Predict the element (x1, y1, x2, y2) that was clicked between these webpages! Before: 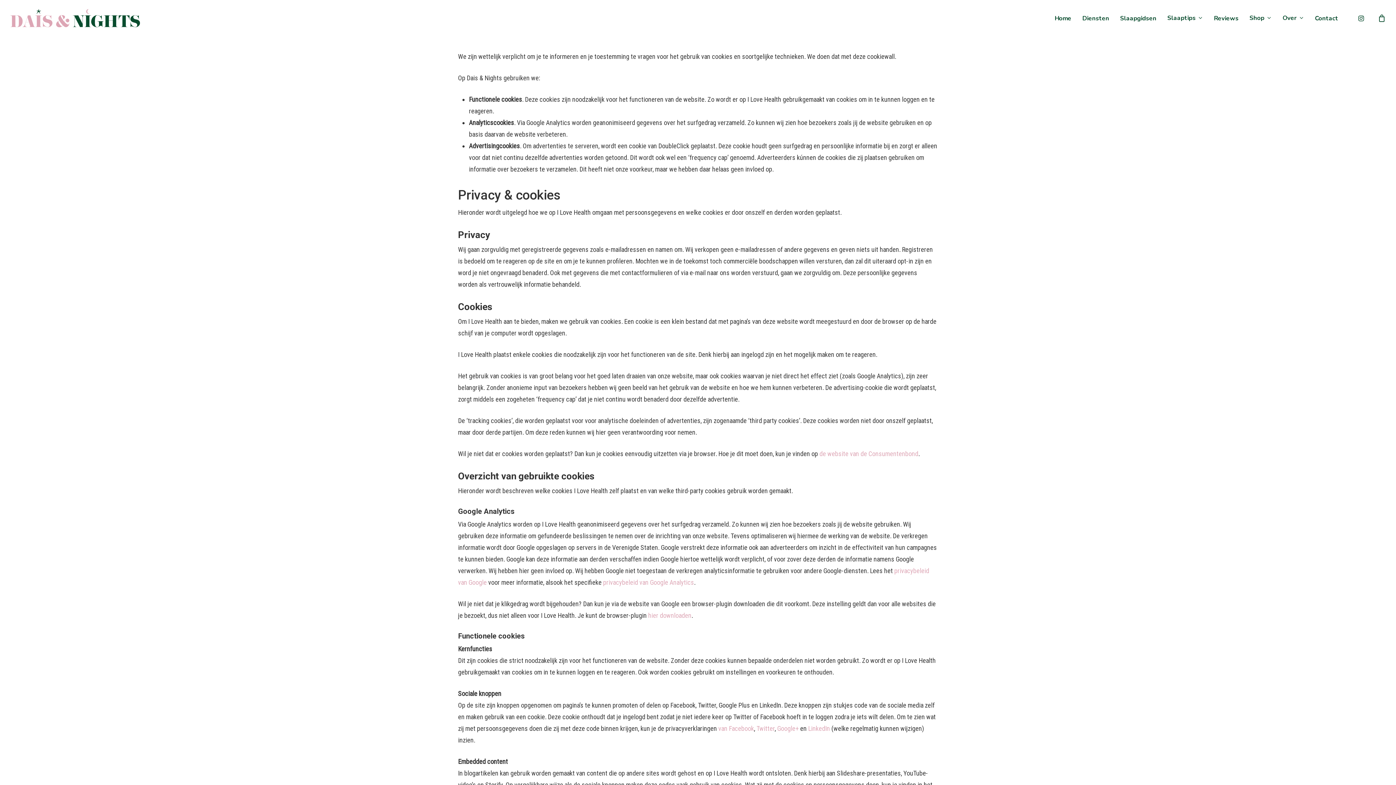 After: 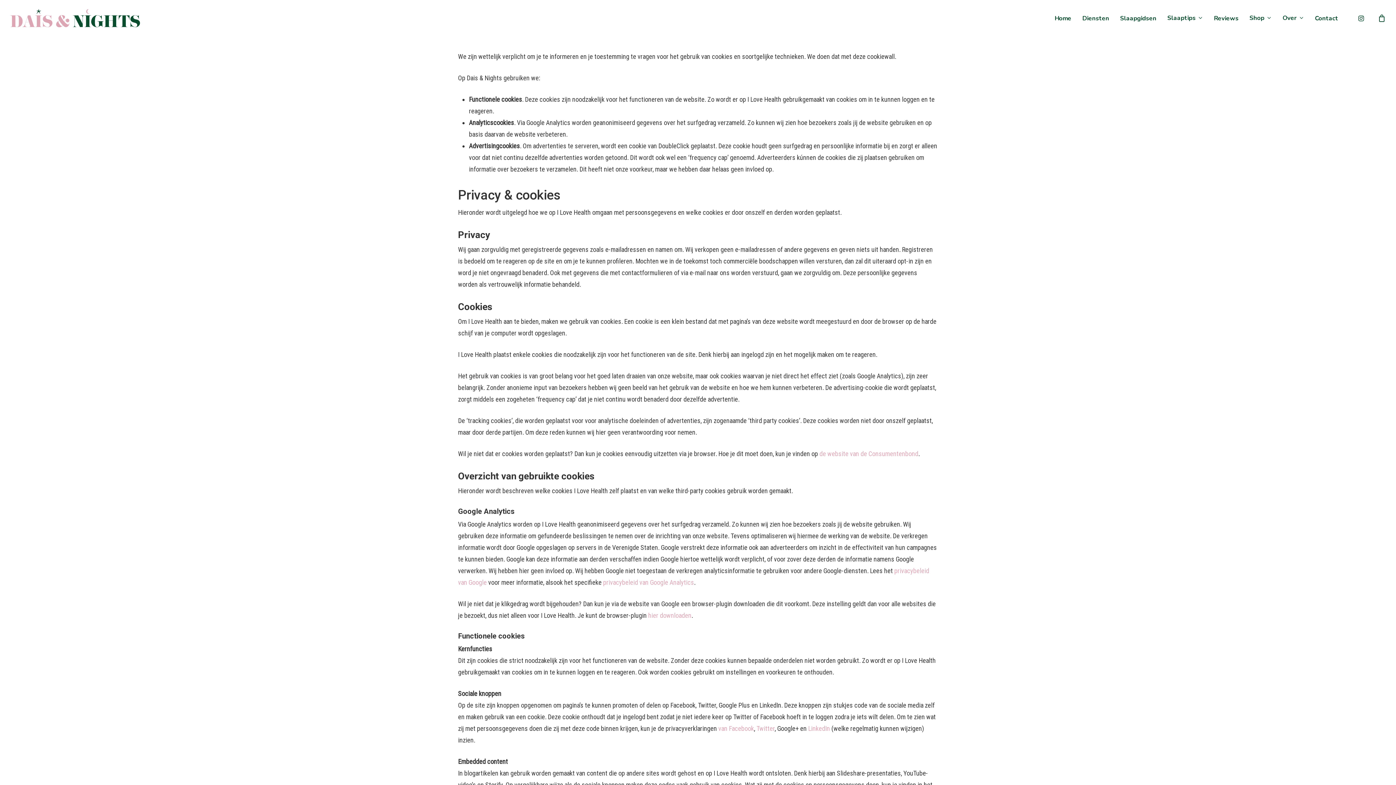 Action: label: Google+ bbox: (777, 725, 798, 732)